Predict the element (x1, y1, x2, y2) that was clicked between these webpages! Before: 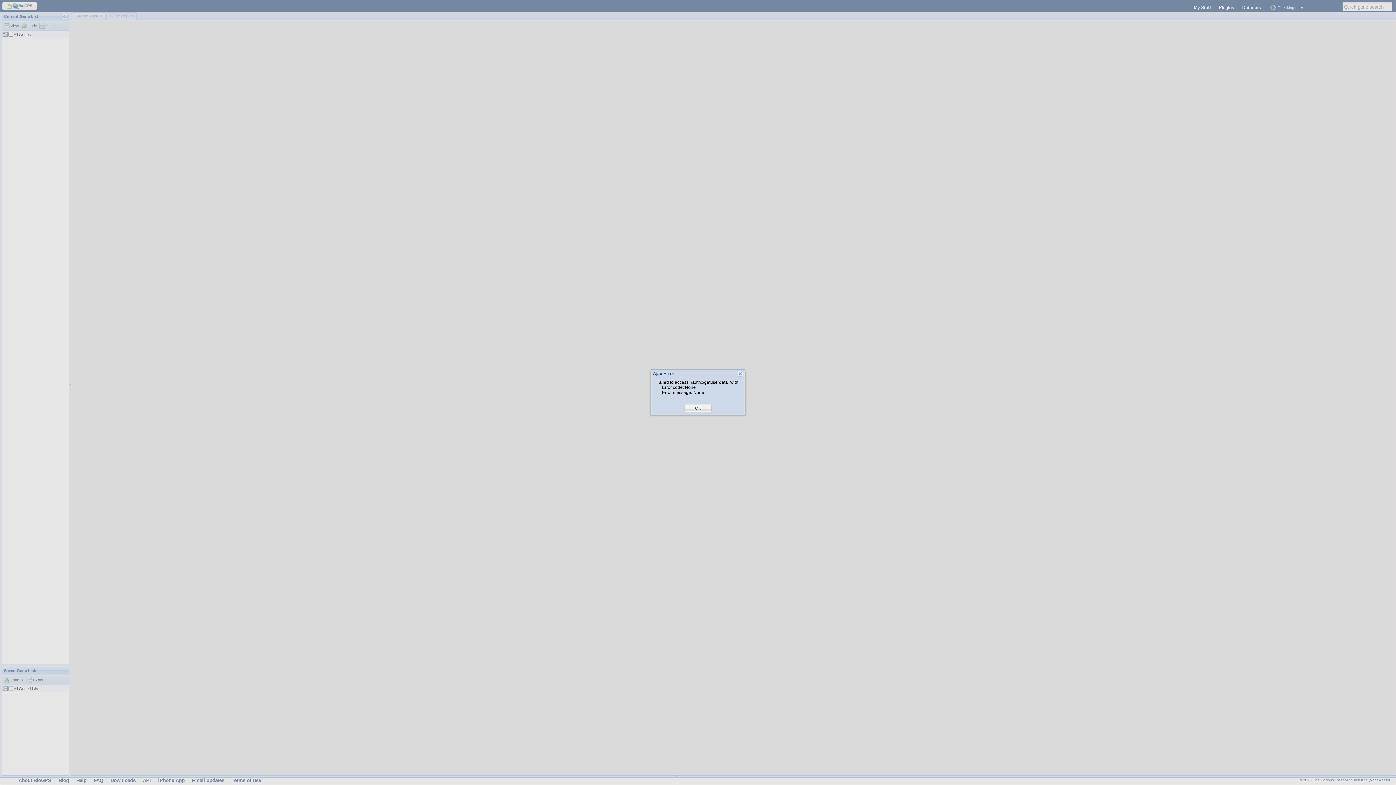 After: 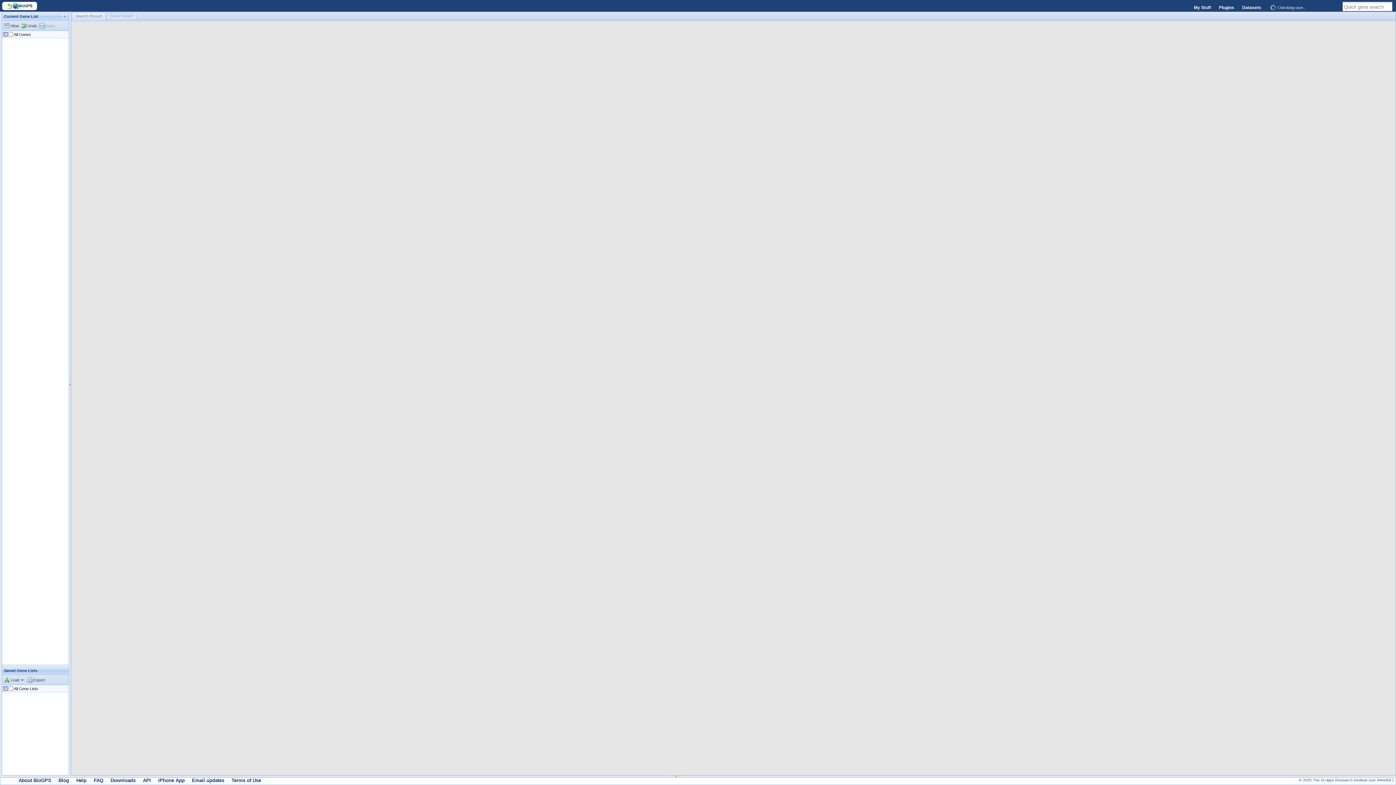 Action: bbox: (695, 405, 701, 411) label: OK